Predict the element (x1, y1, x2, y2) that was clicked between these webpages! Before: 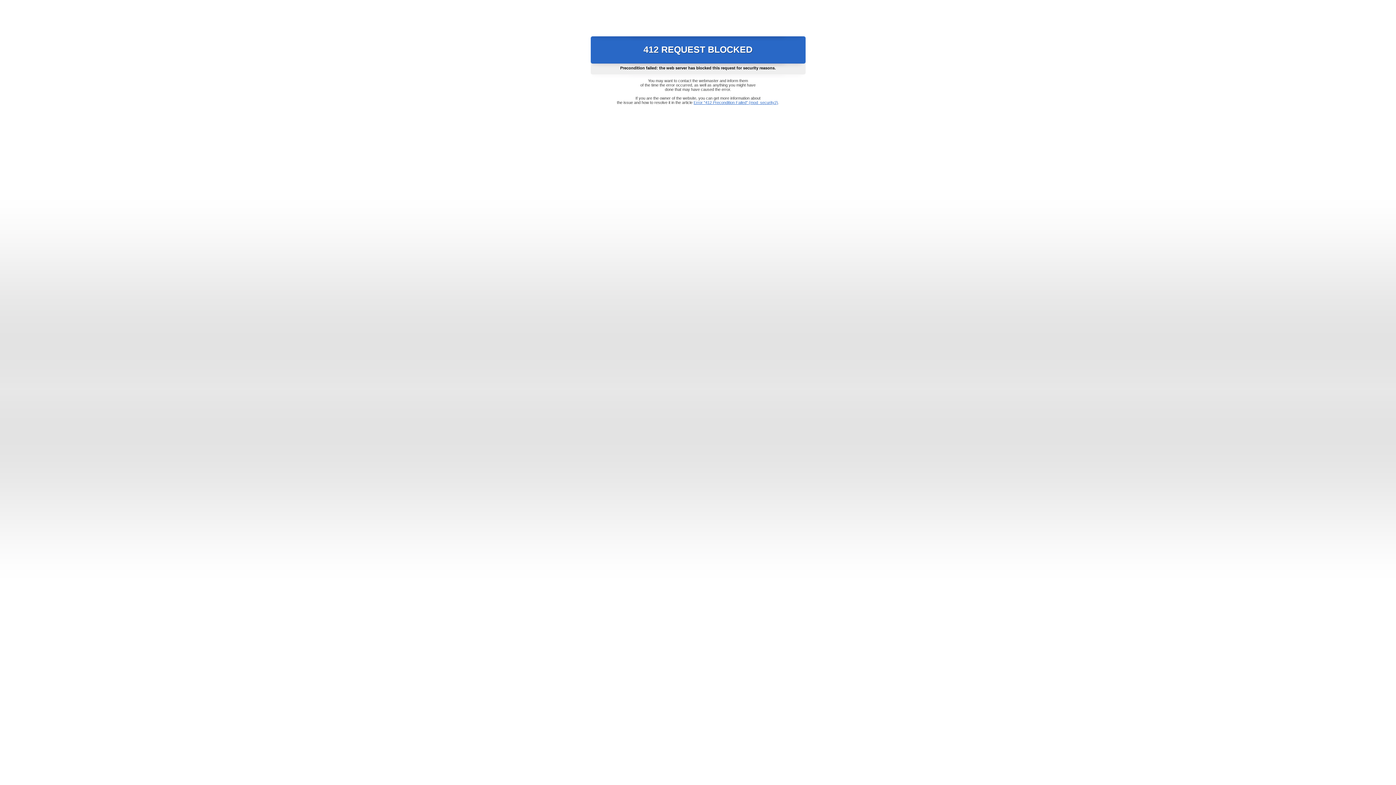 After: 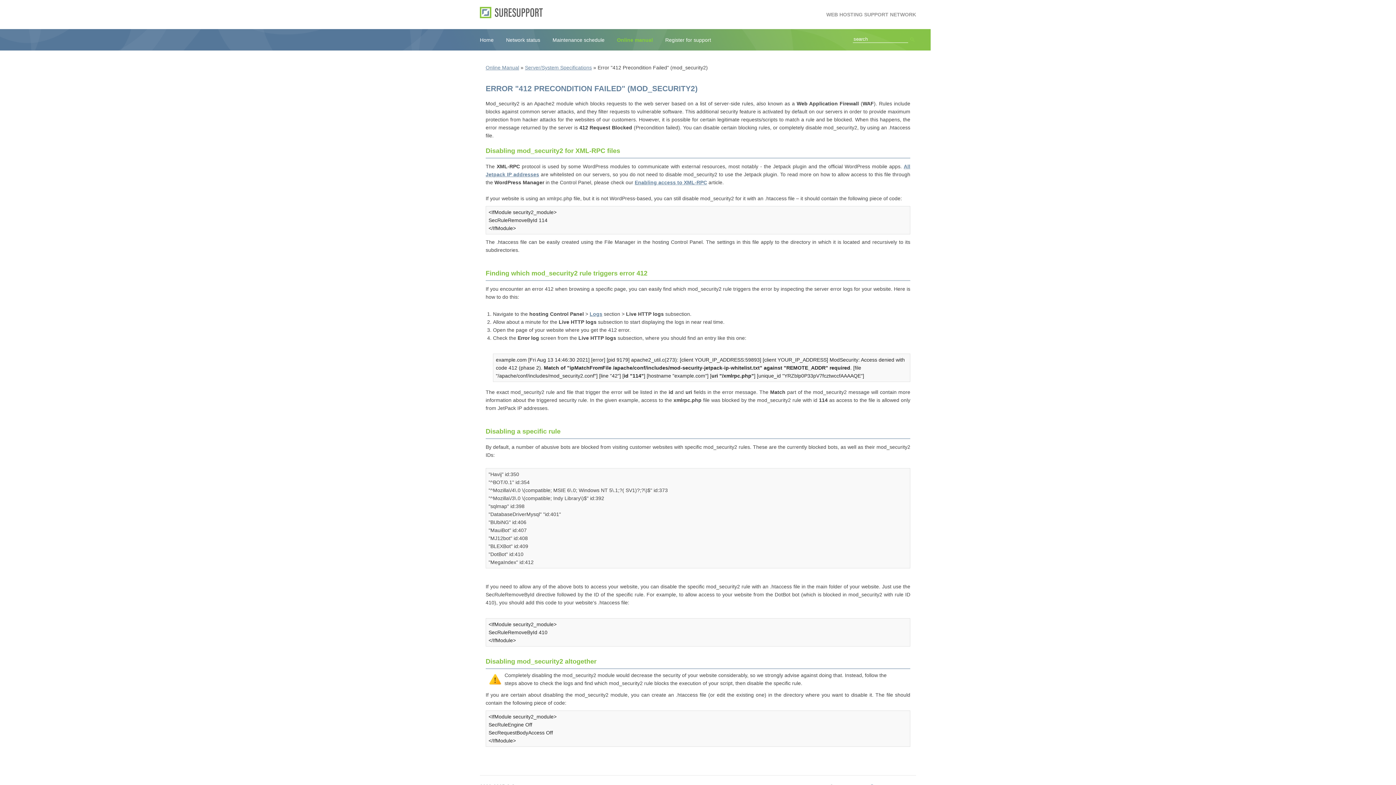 Action: label: Error "412 Precondition Failed" (mod_security2) bbox: (693, 100, 778, 104)